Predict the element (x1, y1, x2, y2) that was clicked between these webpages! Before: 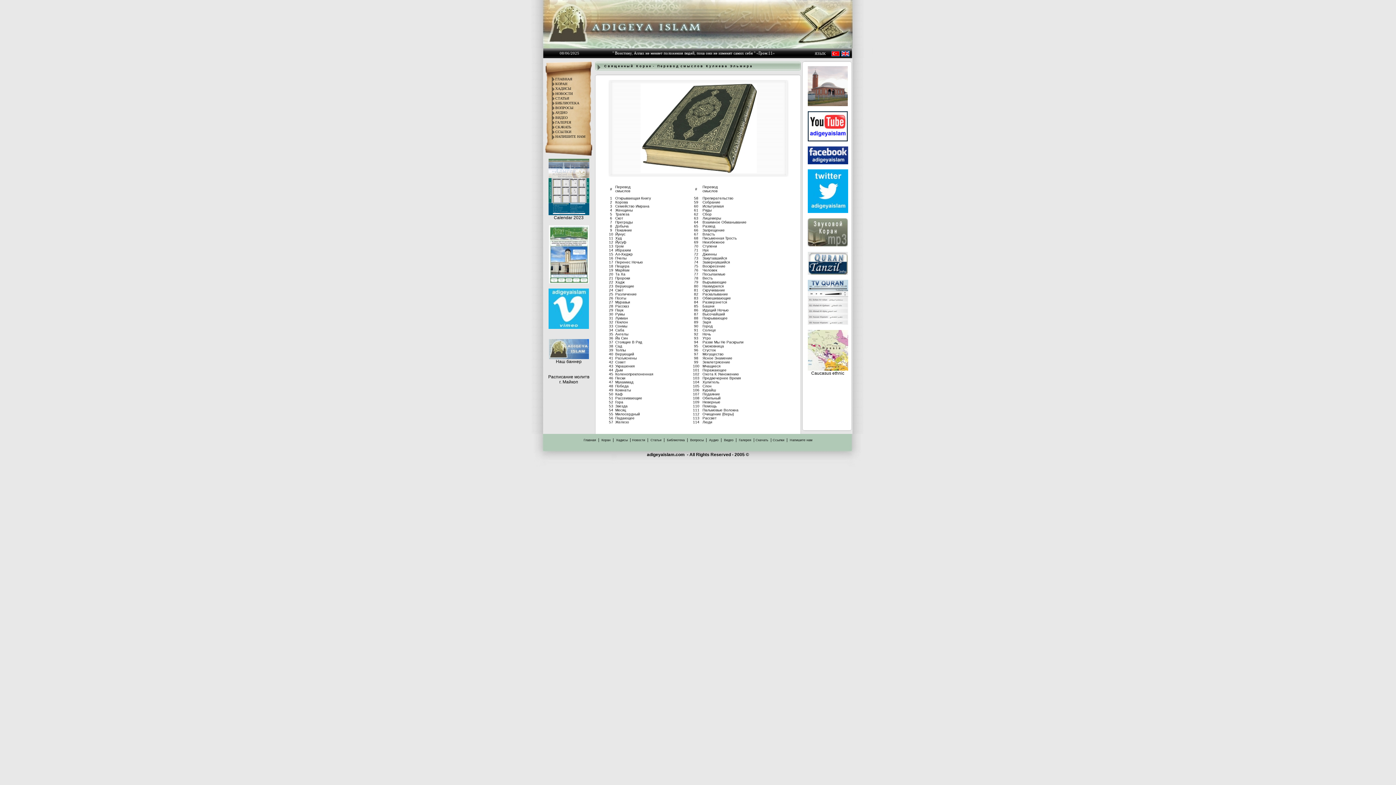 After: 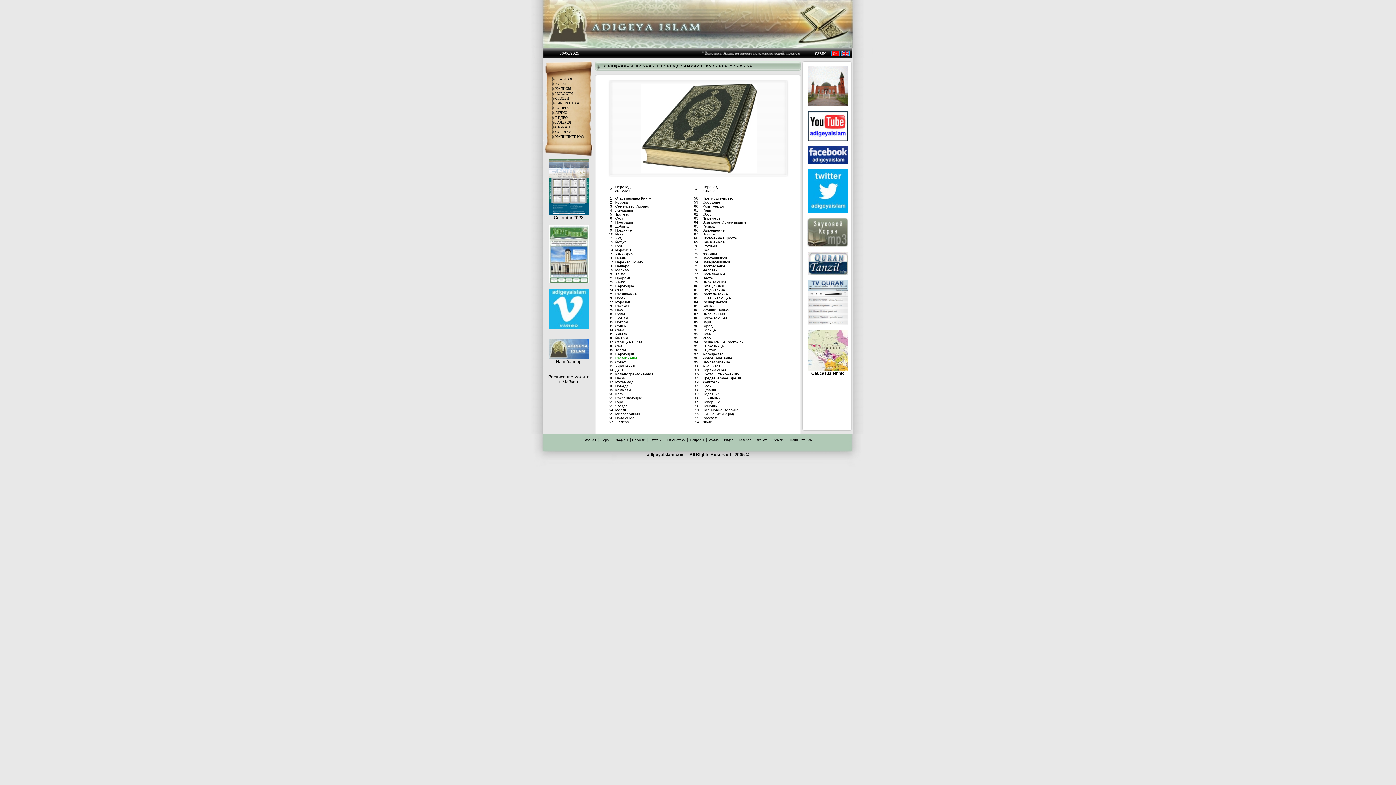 Action: label: Разъяснены bbox: (615, 356, 636, 360)